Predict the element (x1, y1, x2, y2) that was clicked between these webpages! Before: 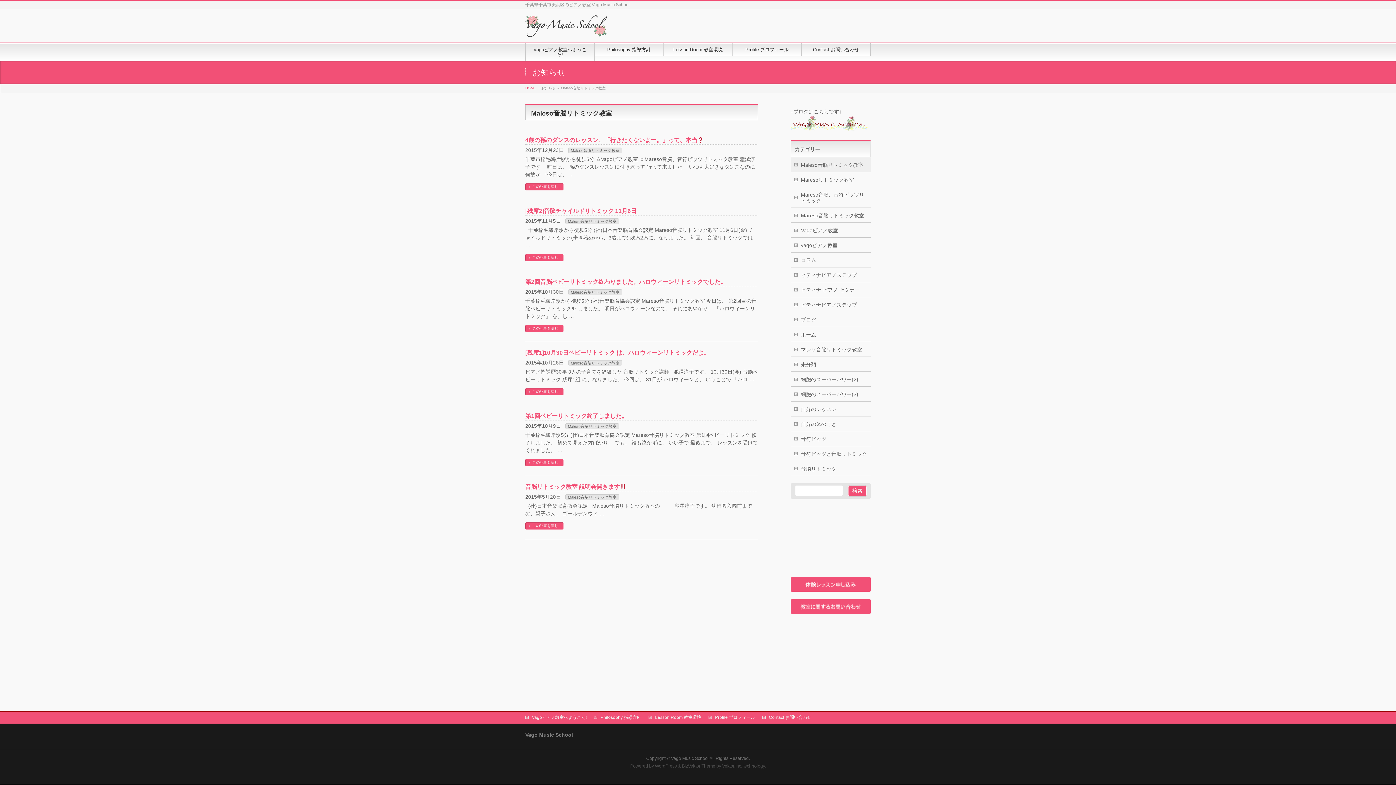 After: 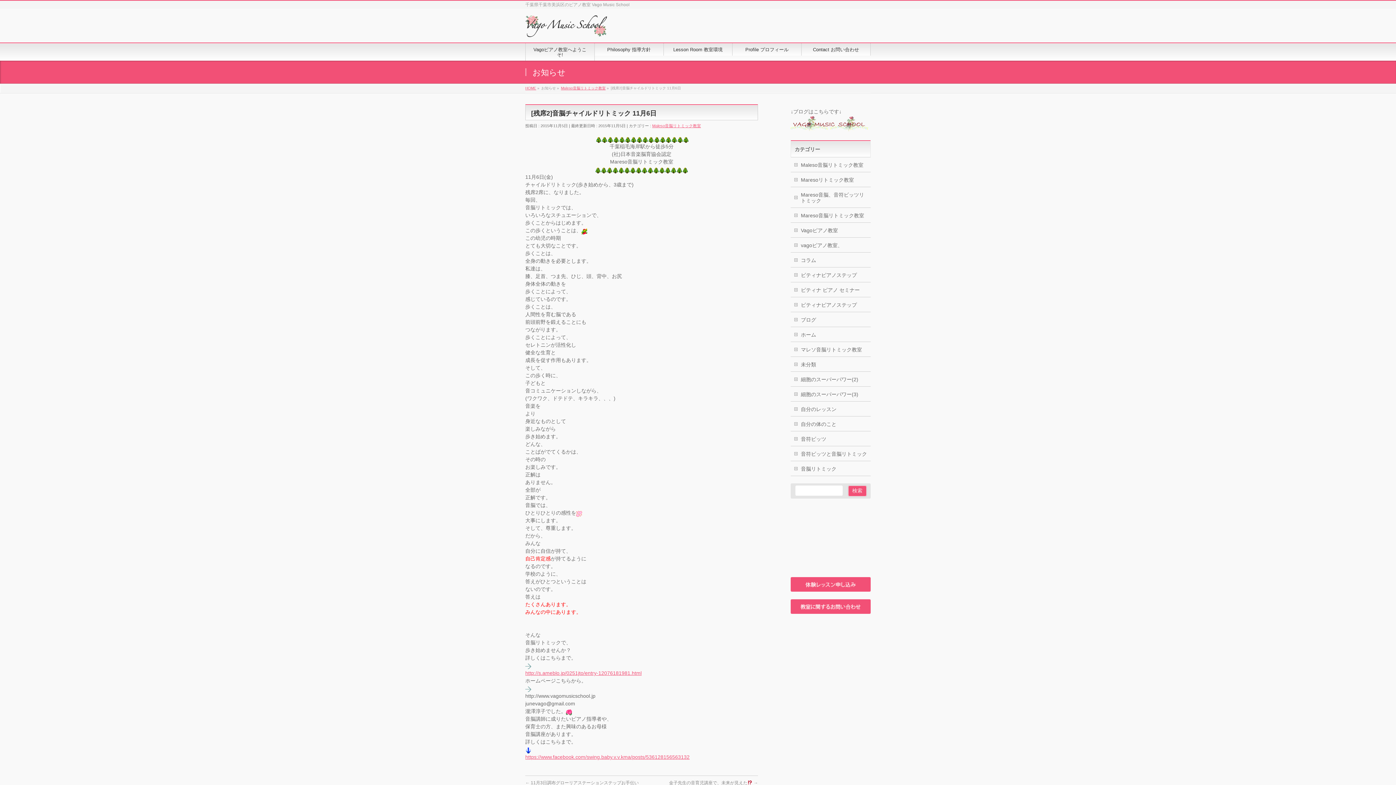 Action: bbox: (525, 254, 563, 261) label: この記事を読む